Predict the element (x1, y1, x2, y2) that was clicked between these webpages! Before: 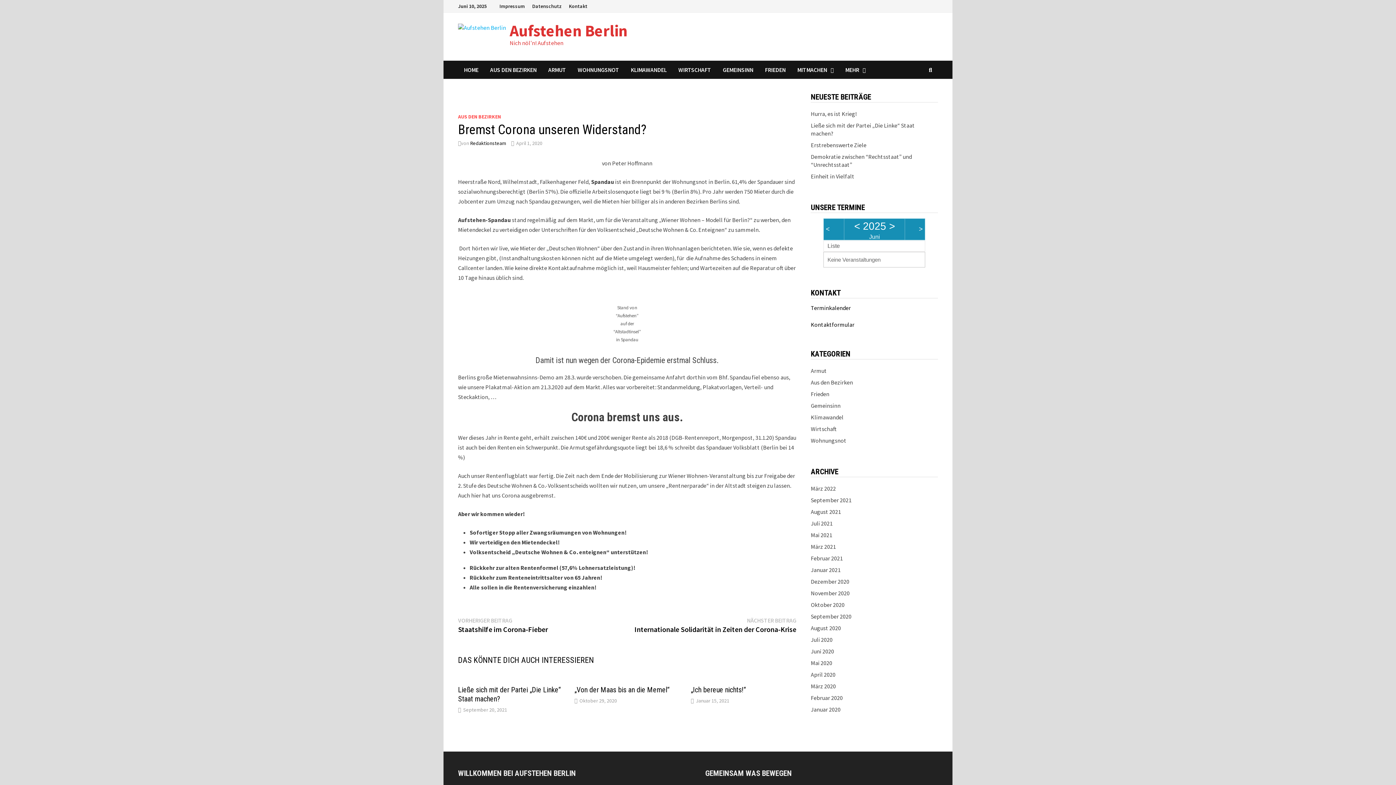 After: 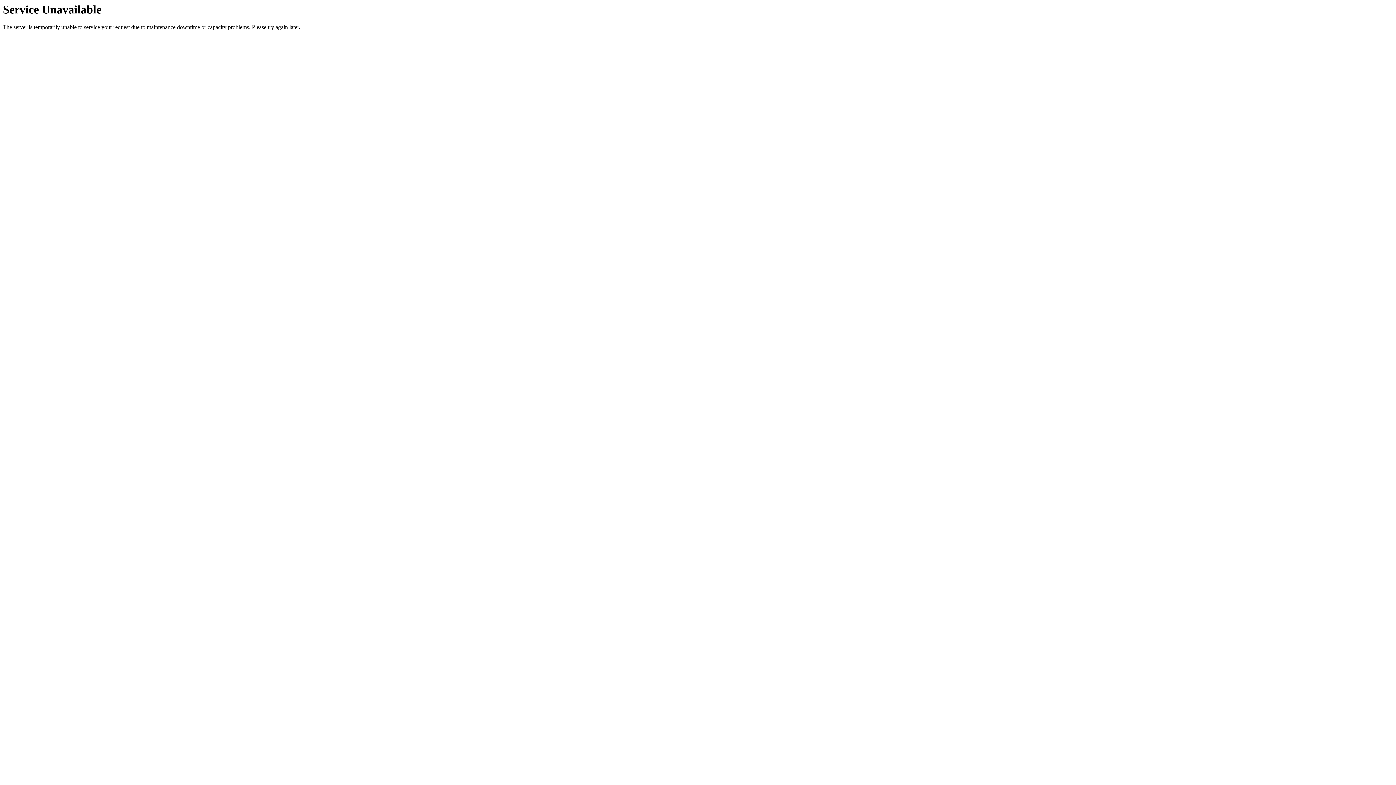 Action: label: Juli 2021 bbox: (811, 520, 832, 527)